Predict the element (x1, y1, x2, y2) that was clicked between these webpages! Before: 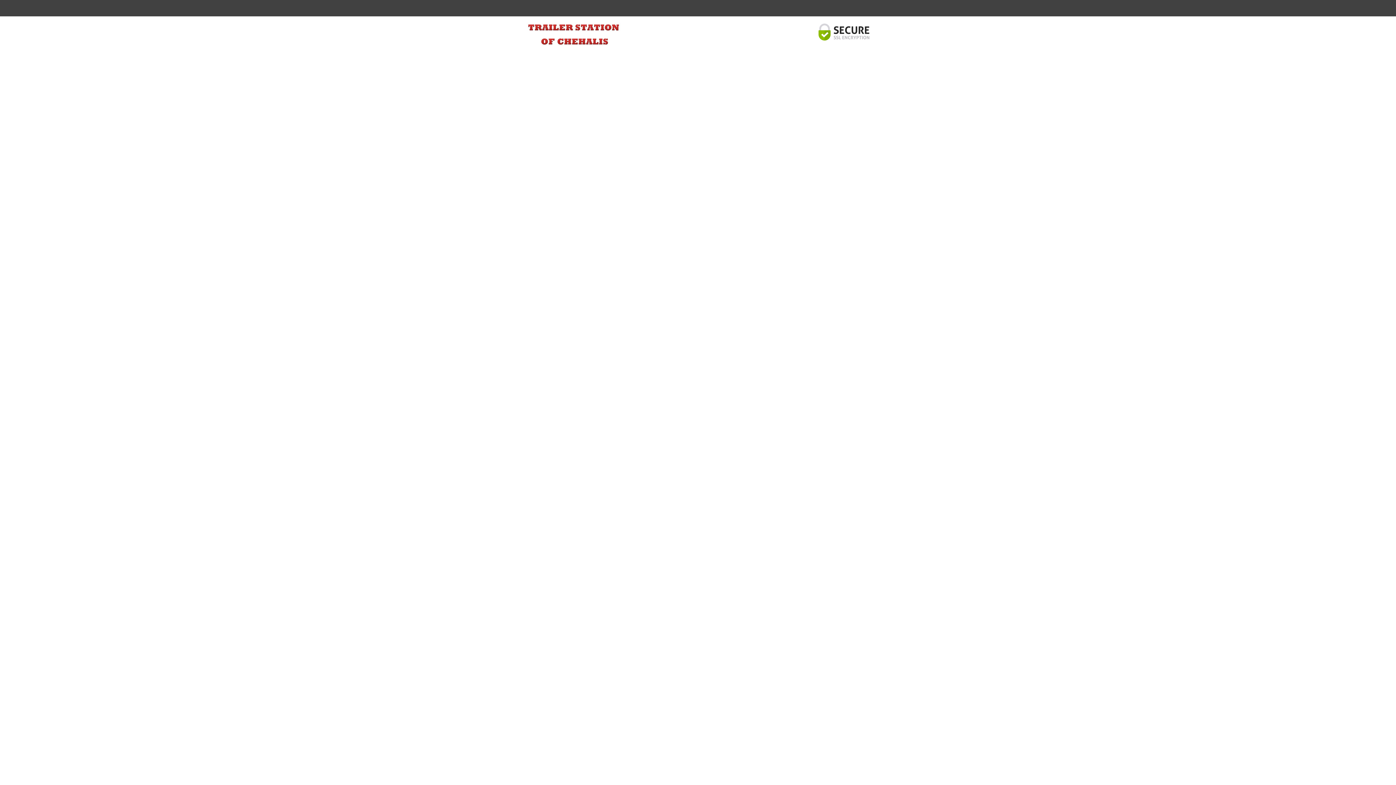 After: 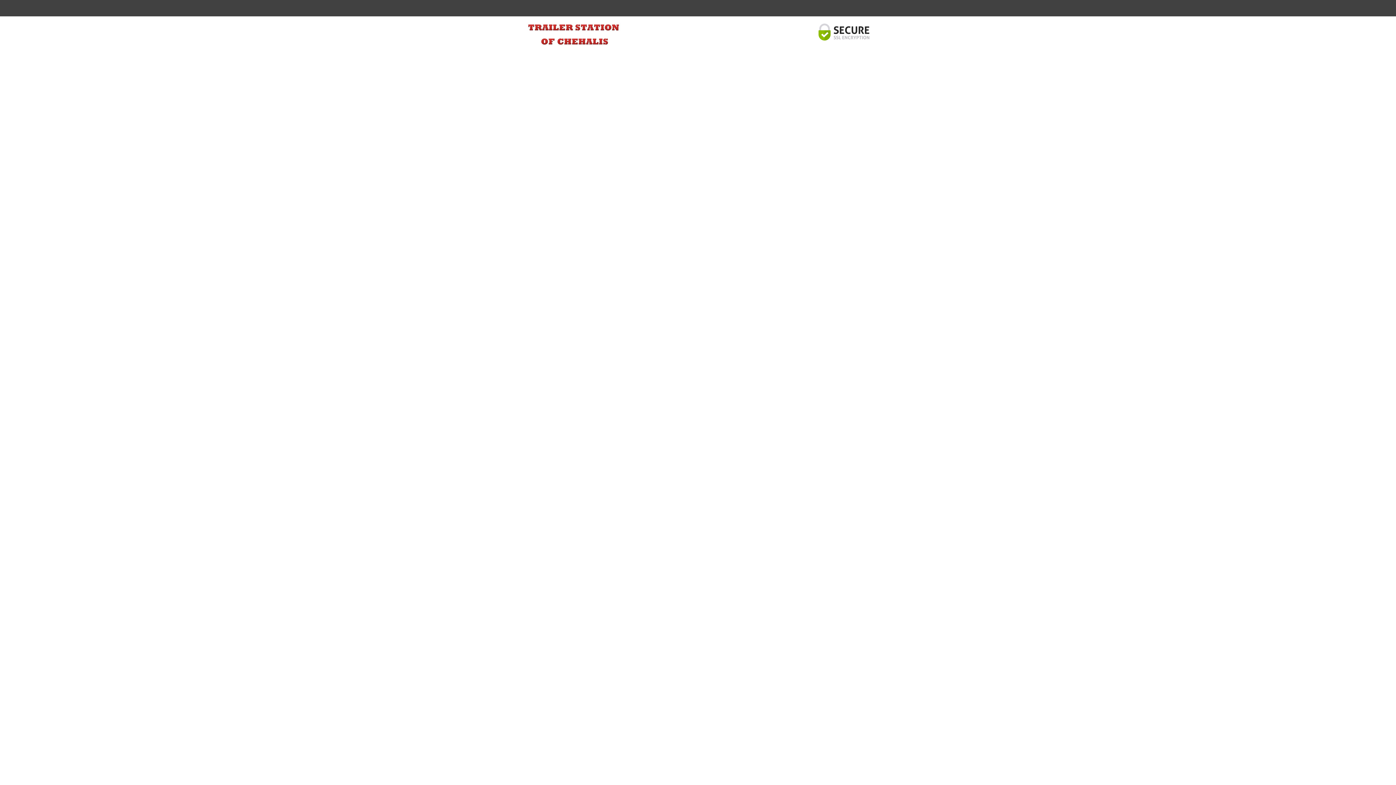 Action: bbox: (526, 22, 621, 46)